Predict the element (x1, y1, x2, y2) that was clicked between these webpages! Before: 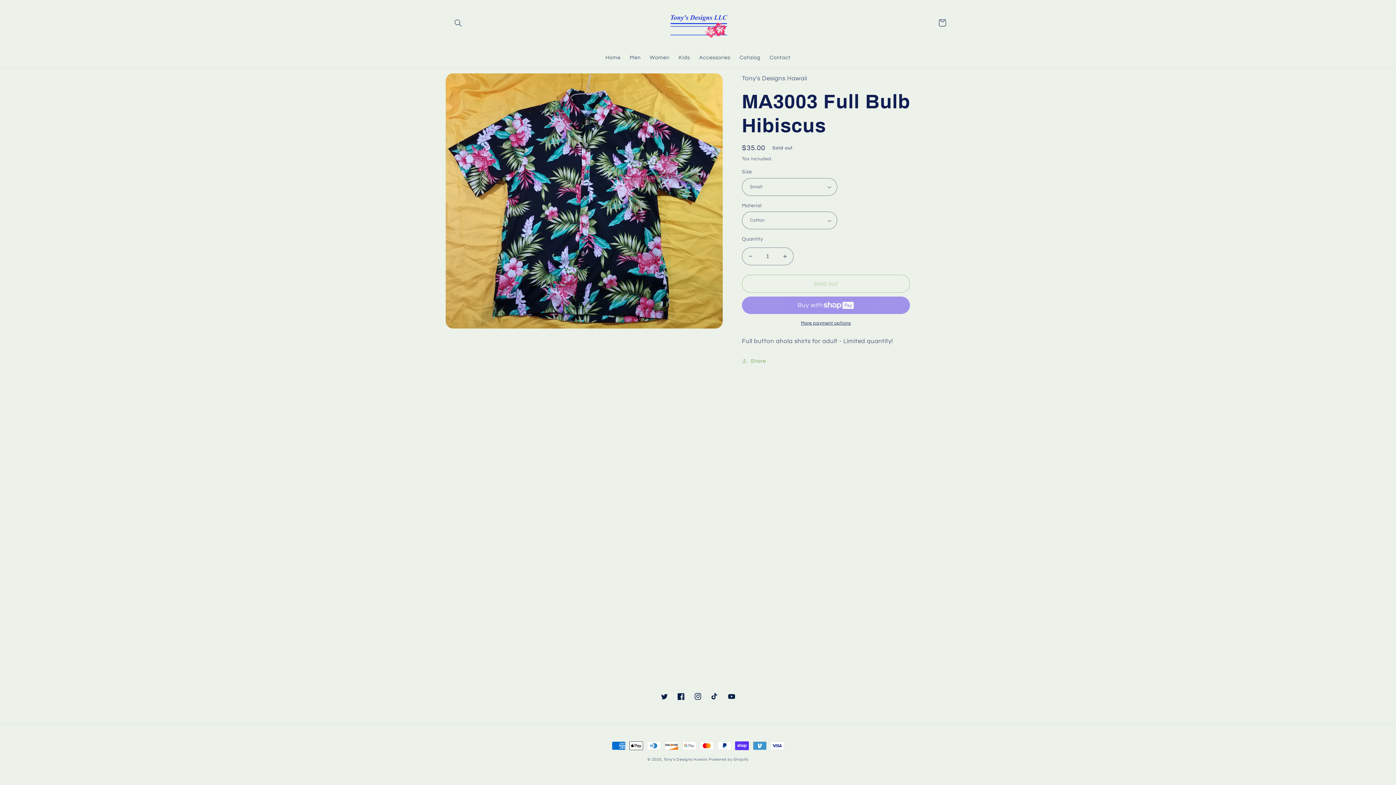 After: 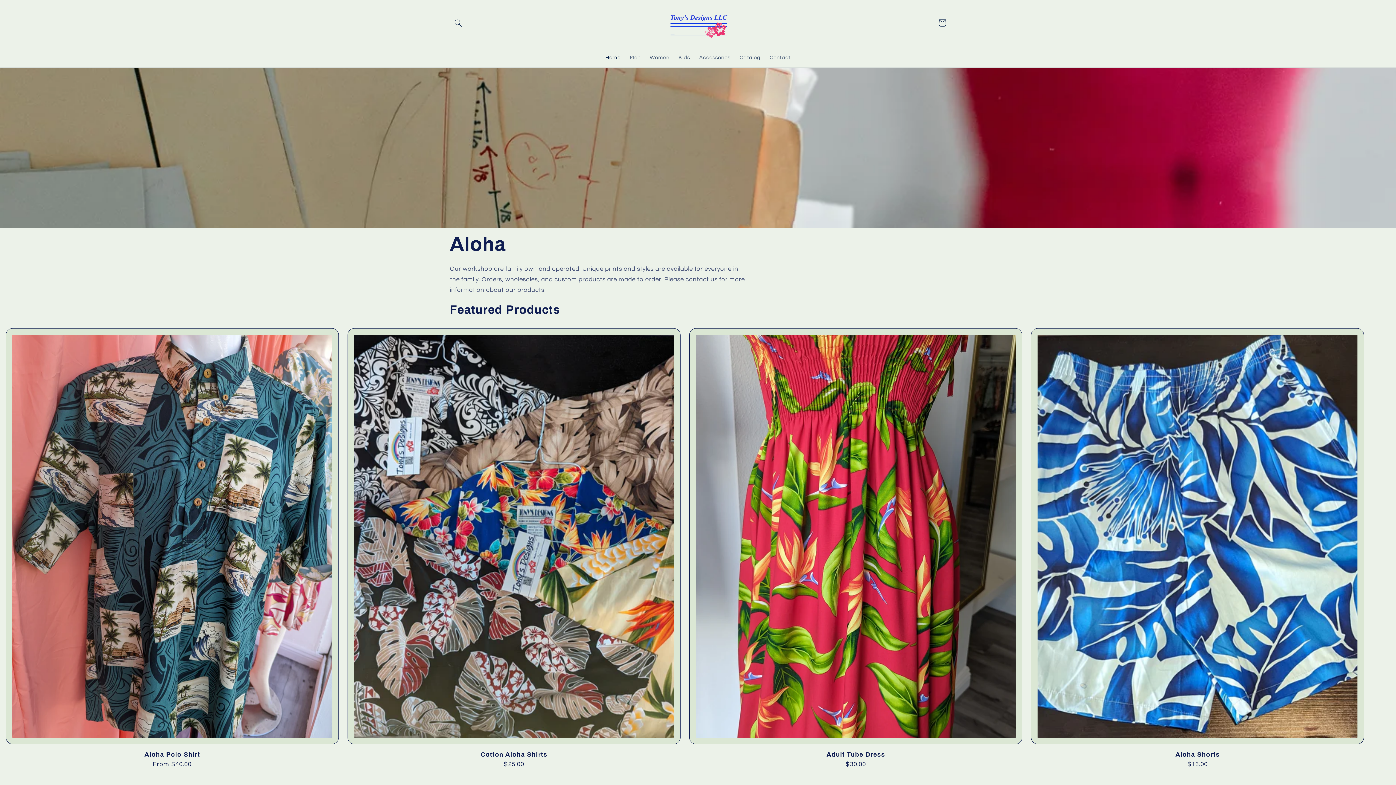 Action: label: Tony's Designs Hawaii bbox: (663, 757, 707, 761)